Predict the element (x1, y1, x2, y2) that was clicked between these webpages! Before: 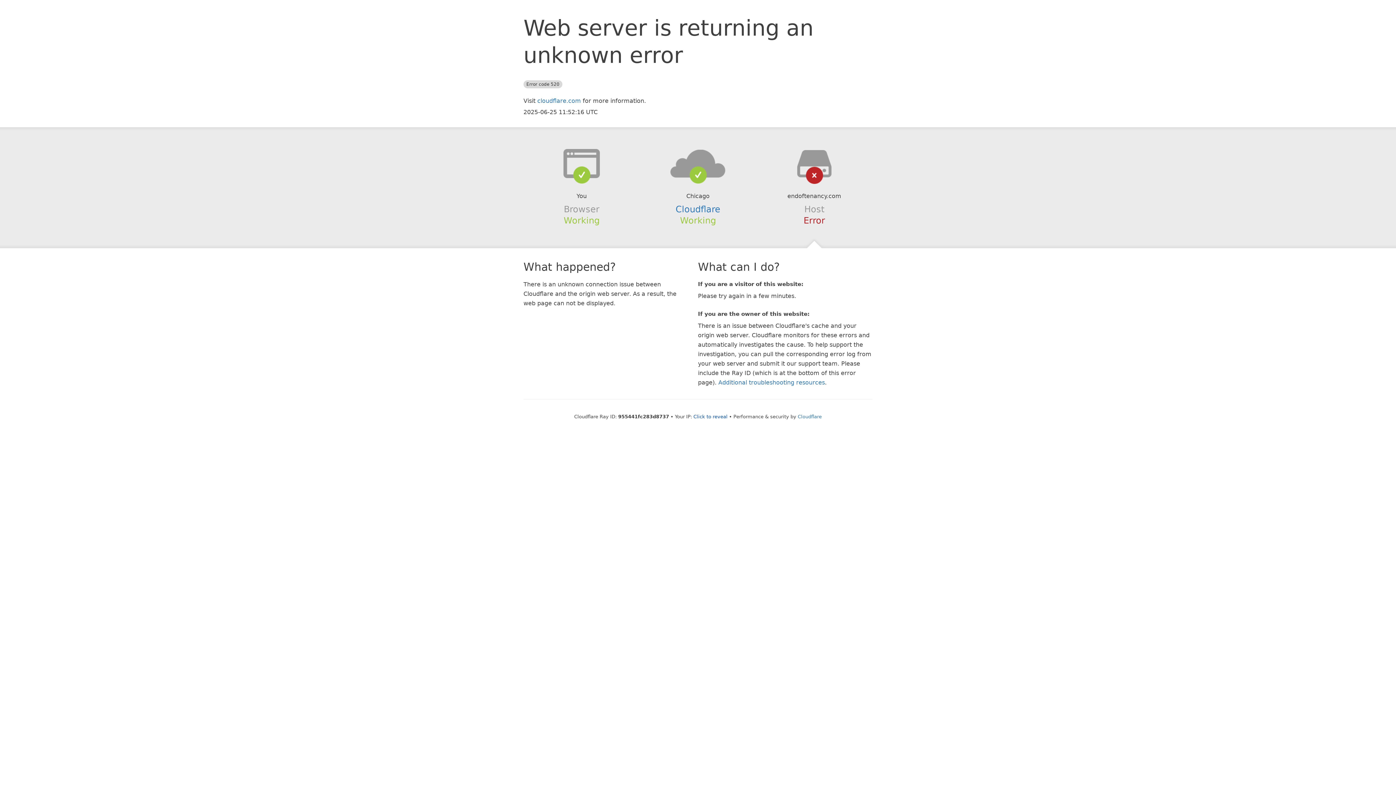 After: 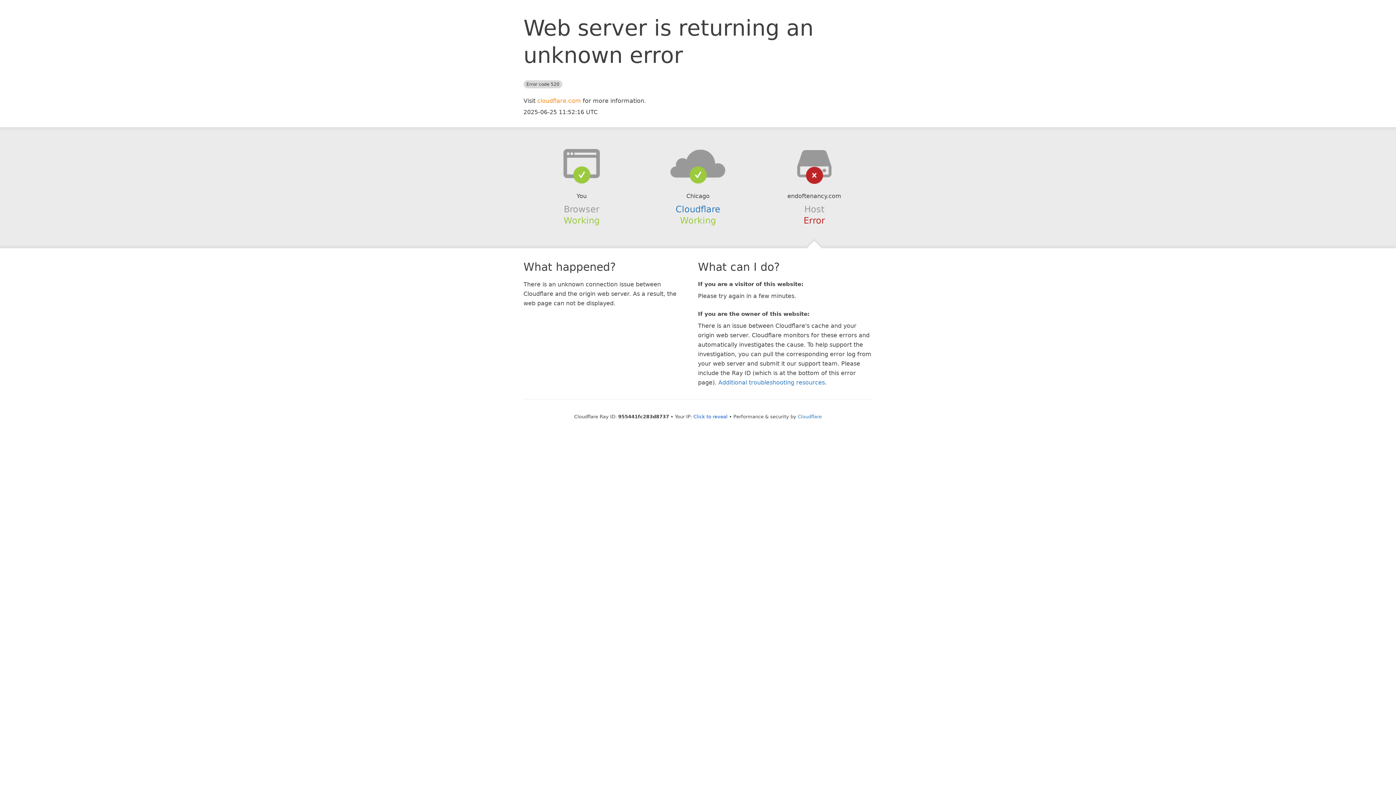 Action: label: cloudflare.com bbox: (537, 97, 581, 104)